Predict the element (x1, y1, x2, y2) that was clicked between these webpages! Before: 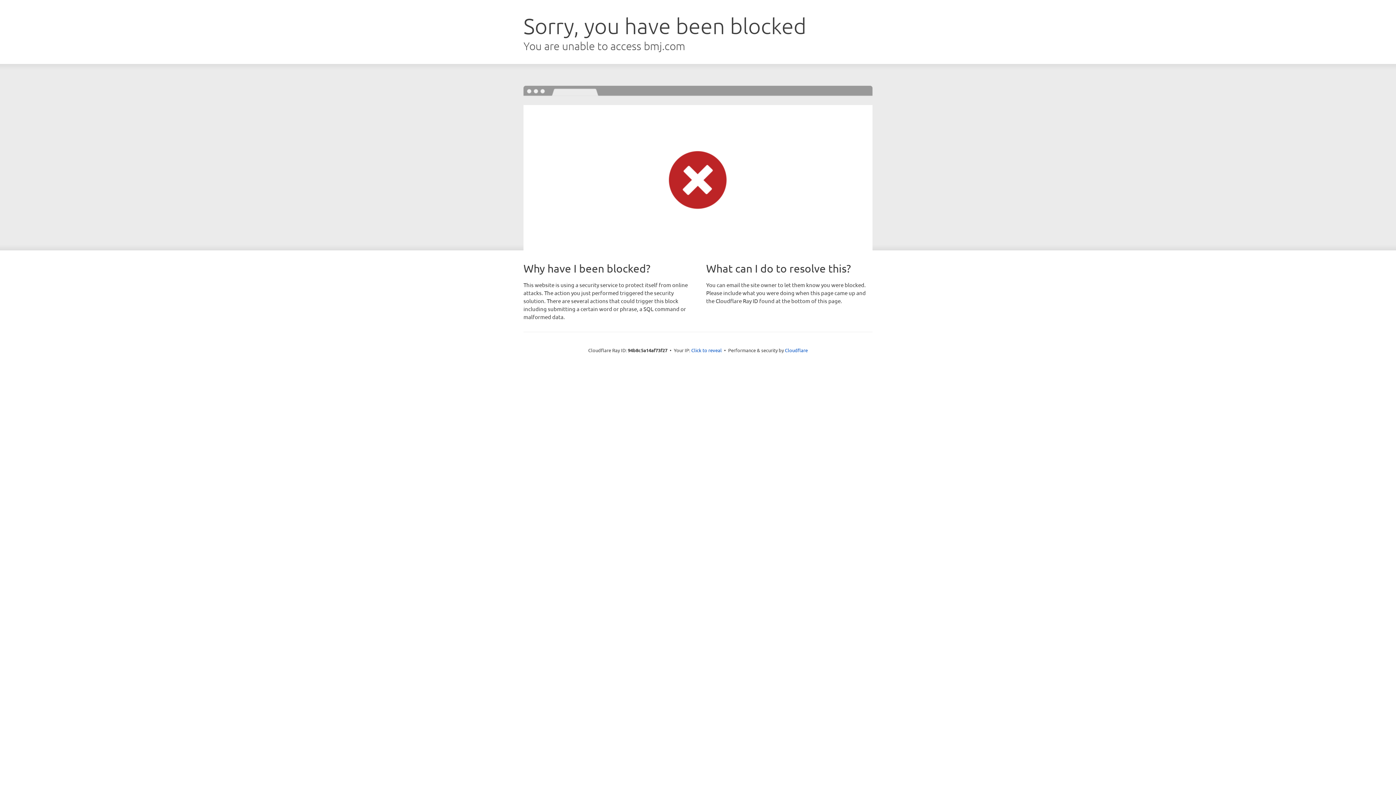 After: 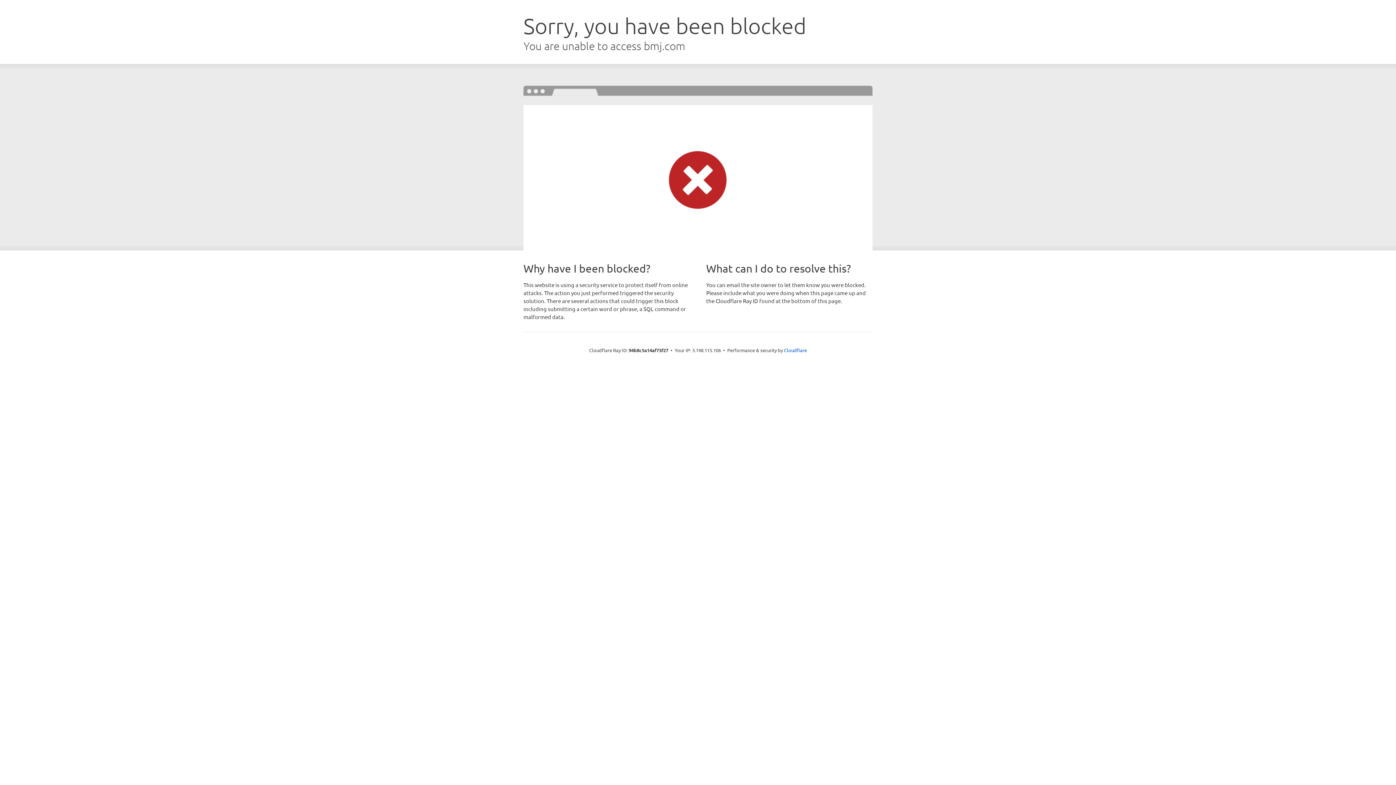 Action: bbox: (691, 346, 722, 353) label: Click to reveal